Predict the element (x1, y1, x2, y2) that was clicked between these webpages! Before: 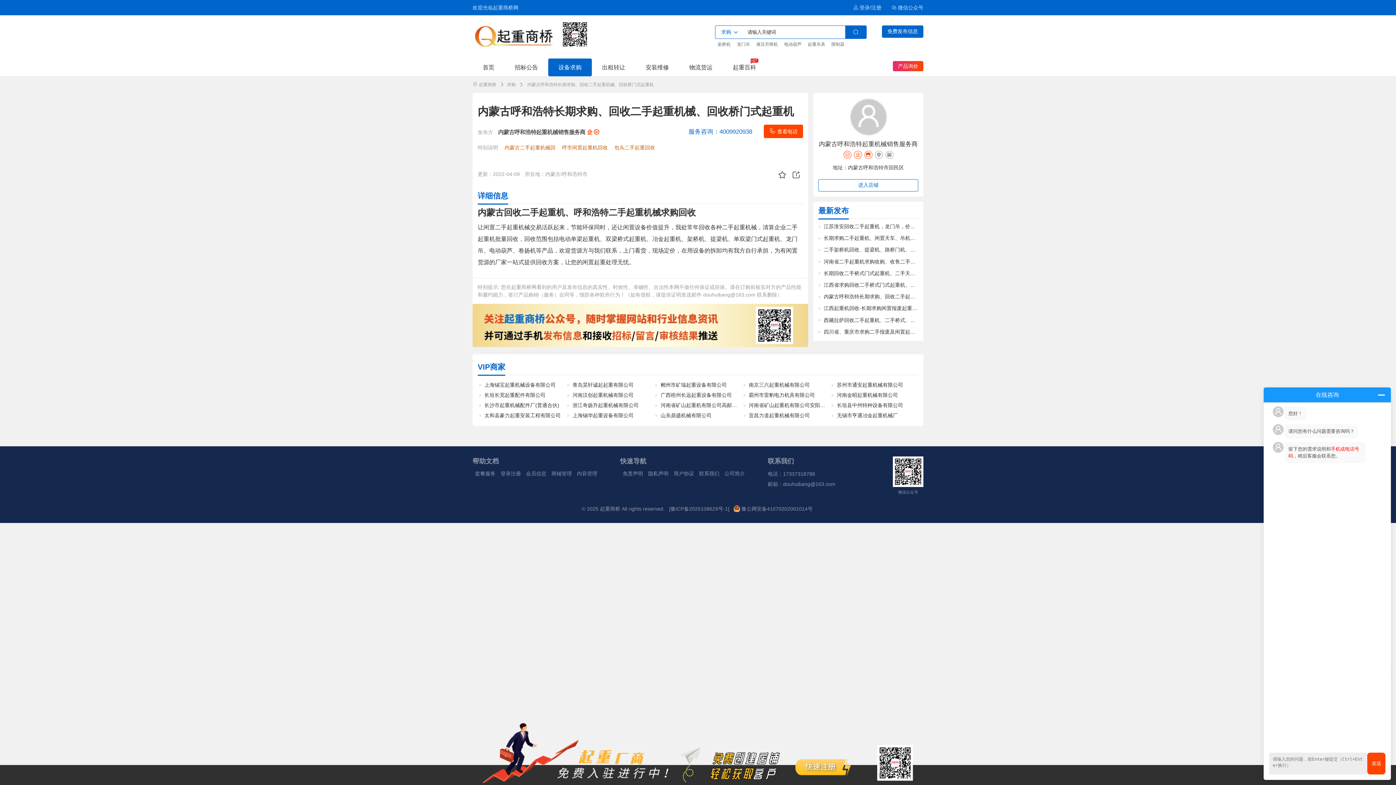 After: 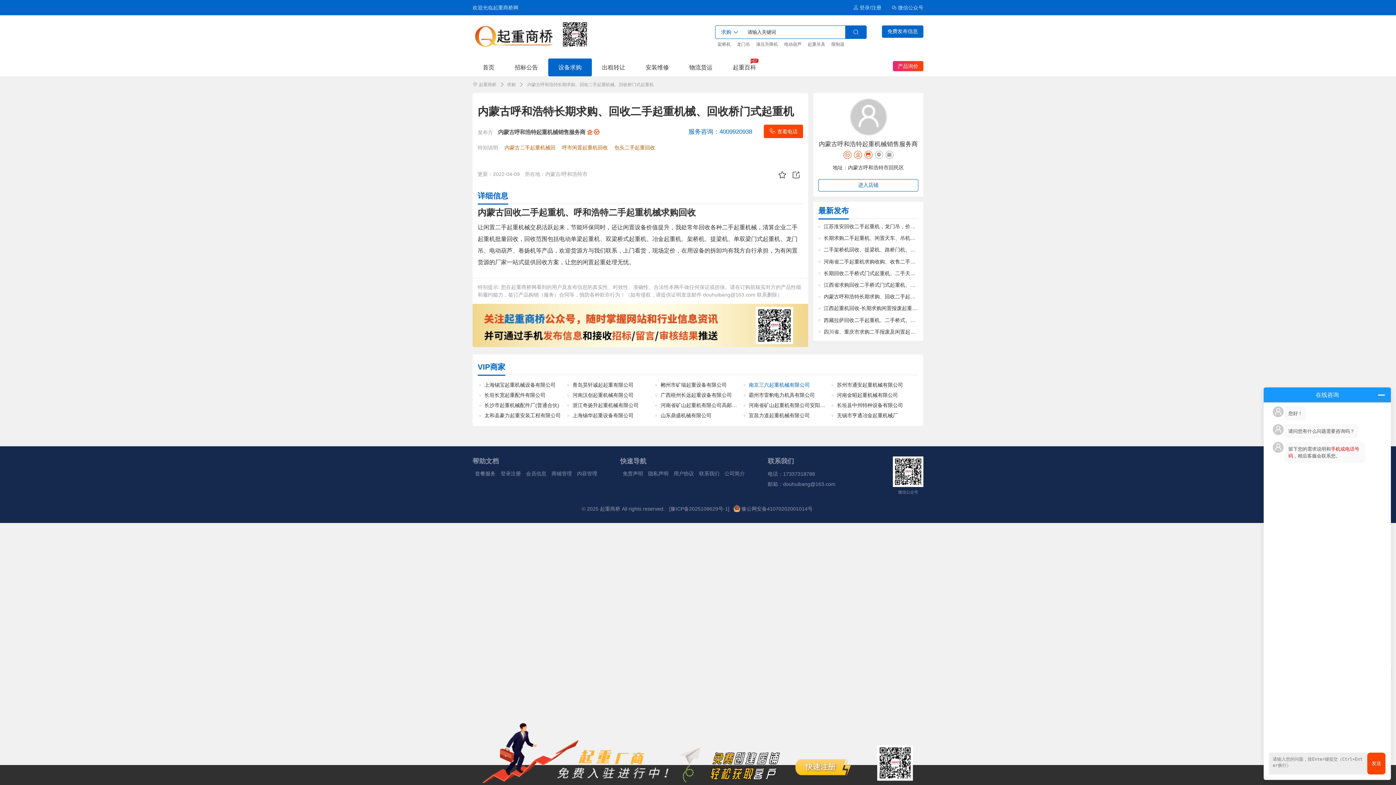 Action: bbox: (748, 382, 810, 388) label: 南京三六起重机械有限公司